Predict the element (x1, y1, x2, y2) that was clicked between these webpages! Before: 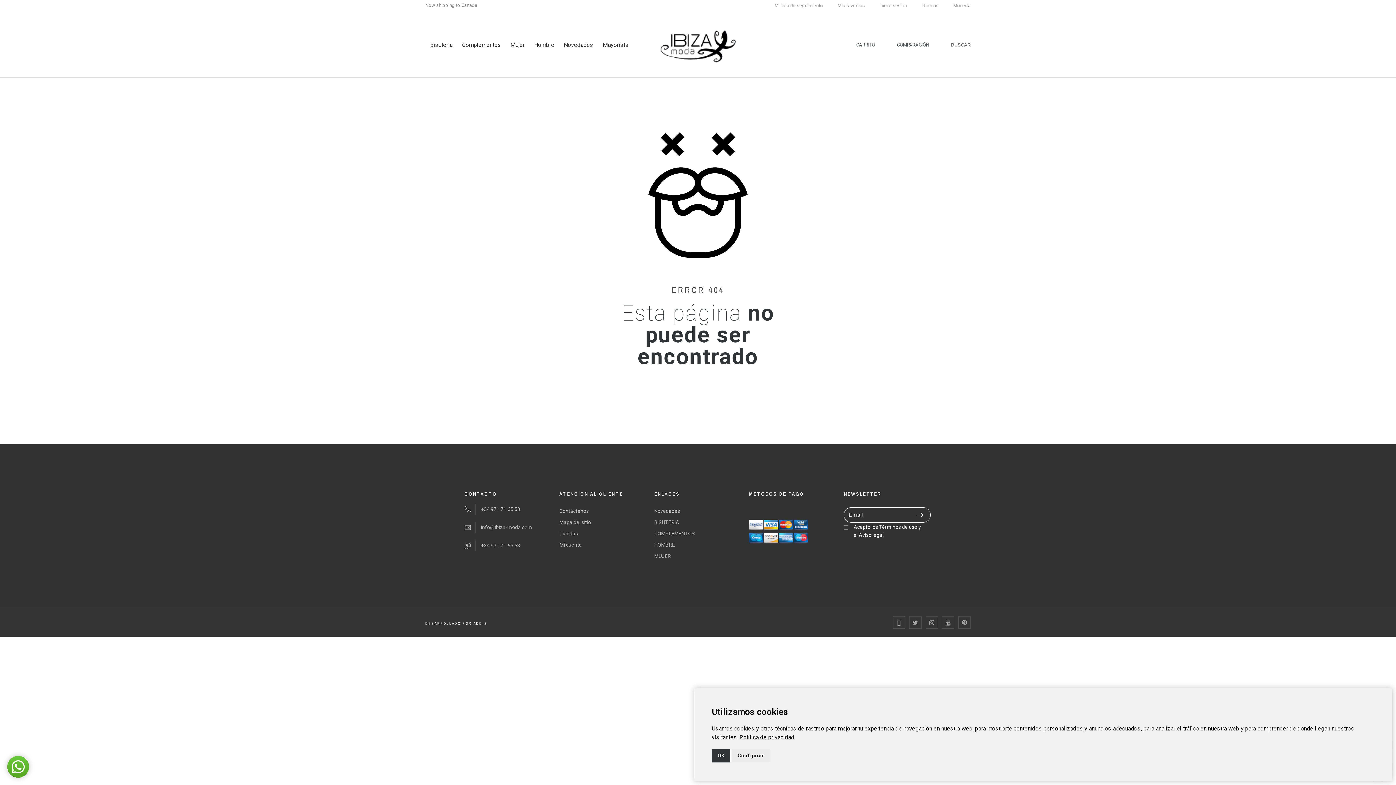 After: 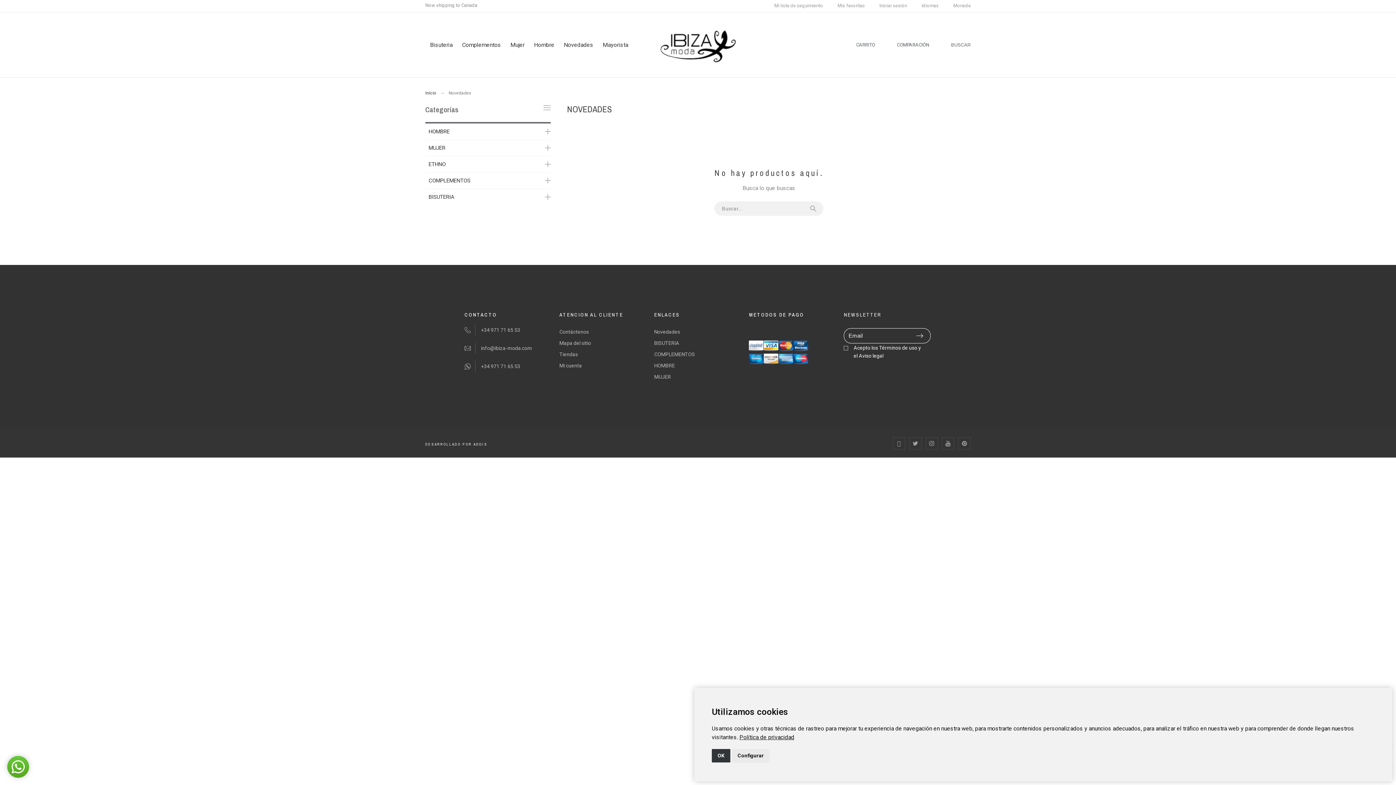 Action: label: Novedades bbox: (654, 508, 680, 514)